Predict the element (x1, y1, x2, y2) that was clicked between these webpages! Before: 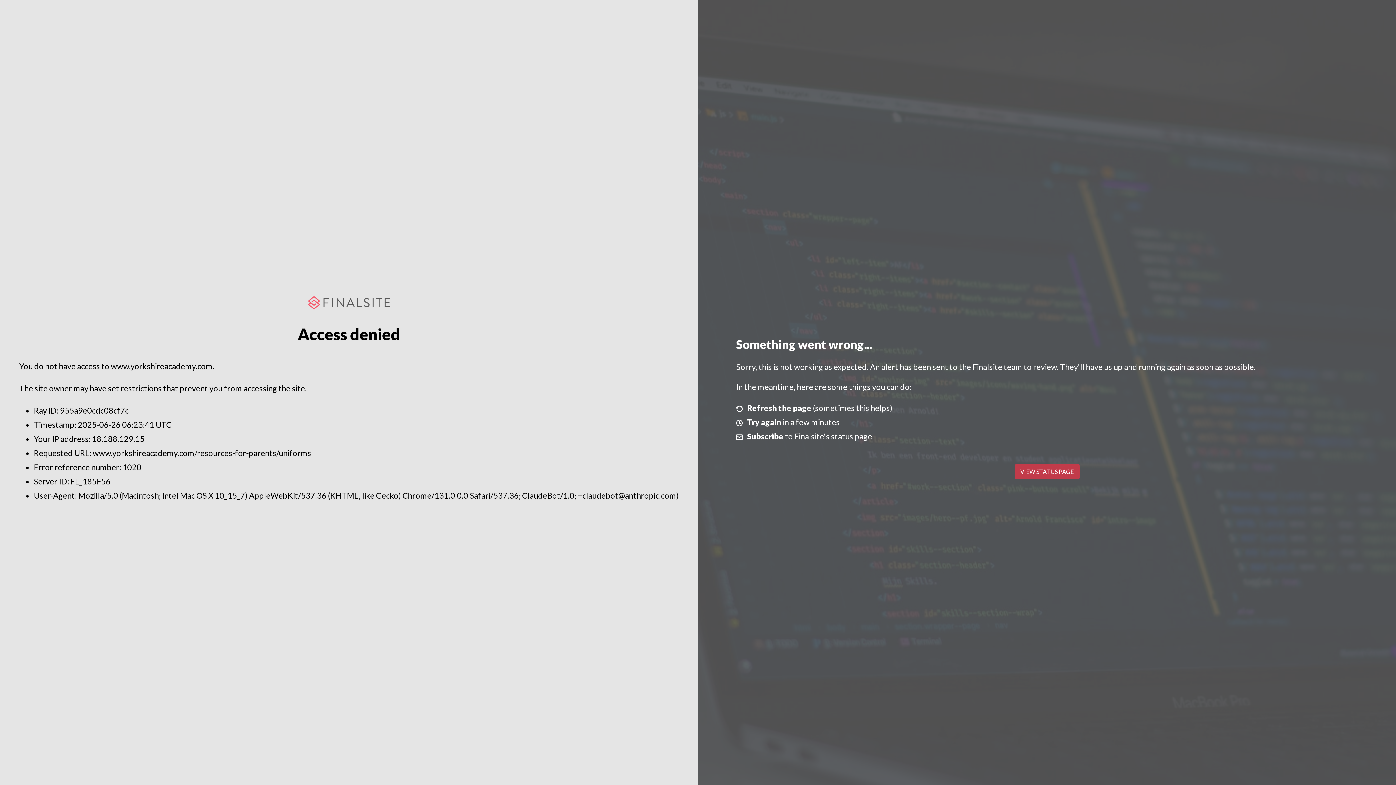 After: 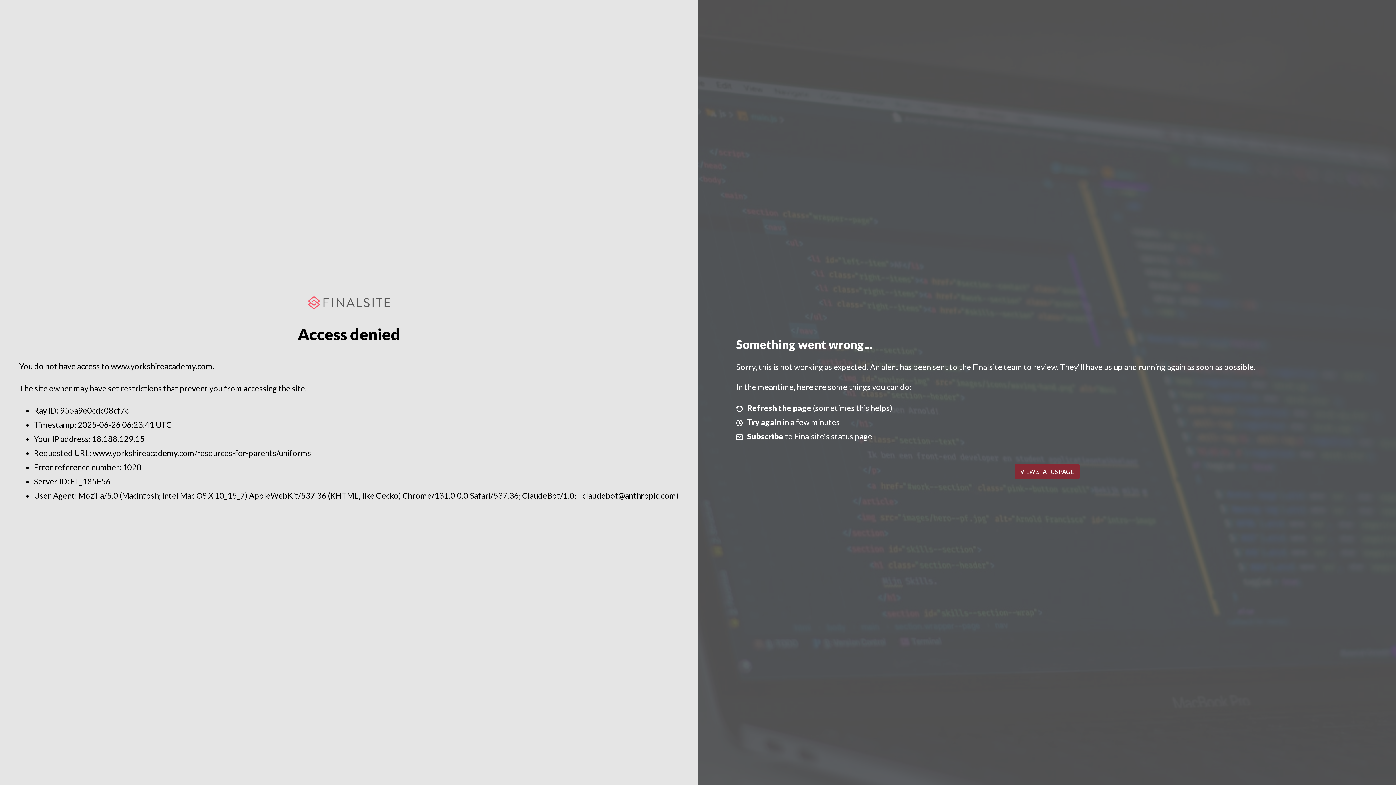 Action: bbox: (1014, 464, 1079, 479) label: VIEW STATUS PAGE